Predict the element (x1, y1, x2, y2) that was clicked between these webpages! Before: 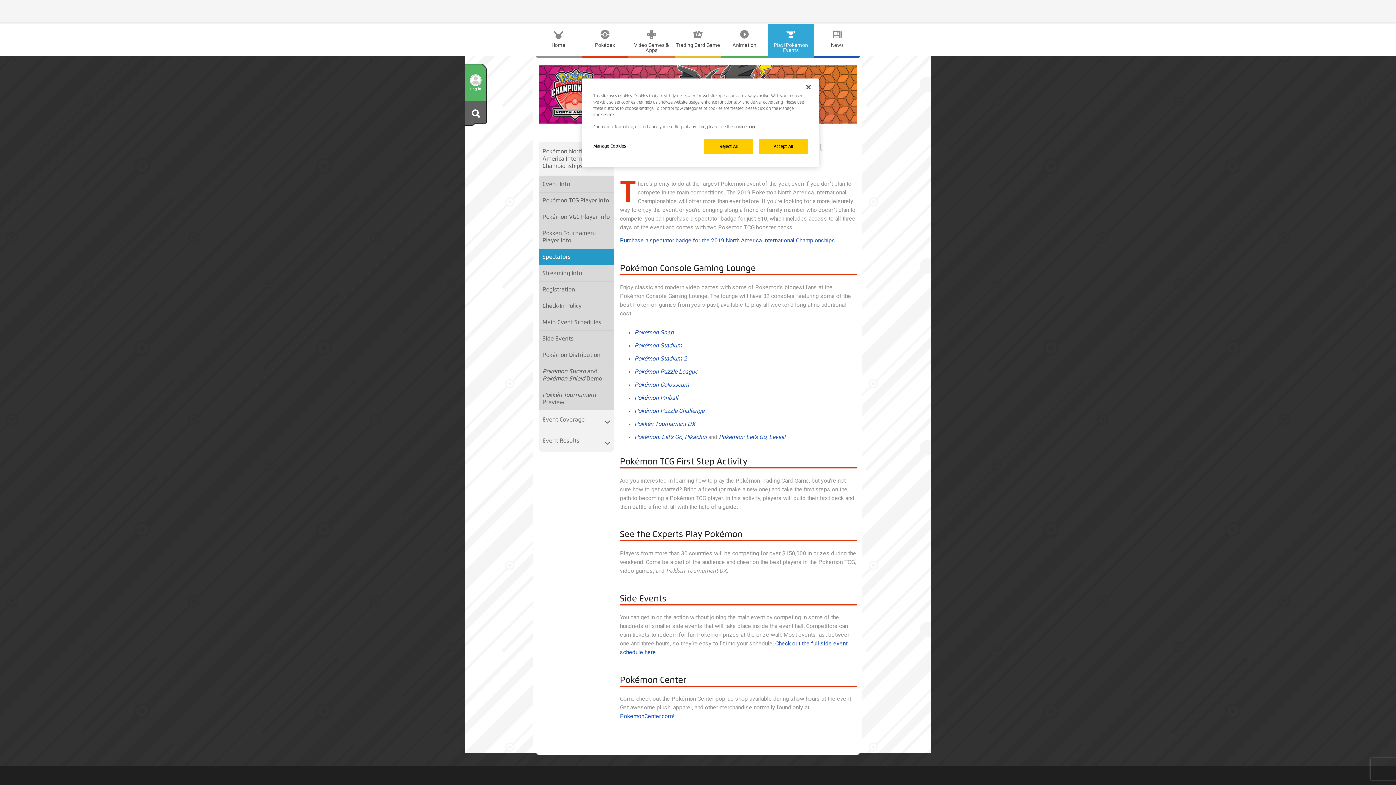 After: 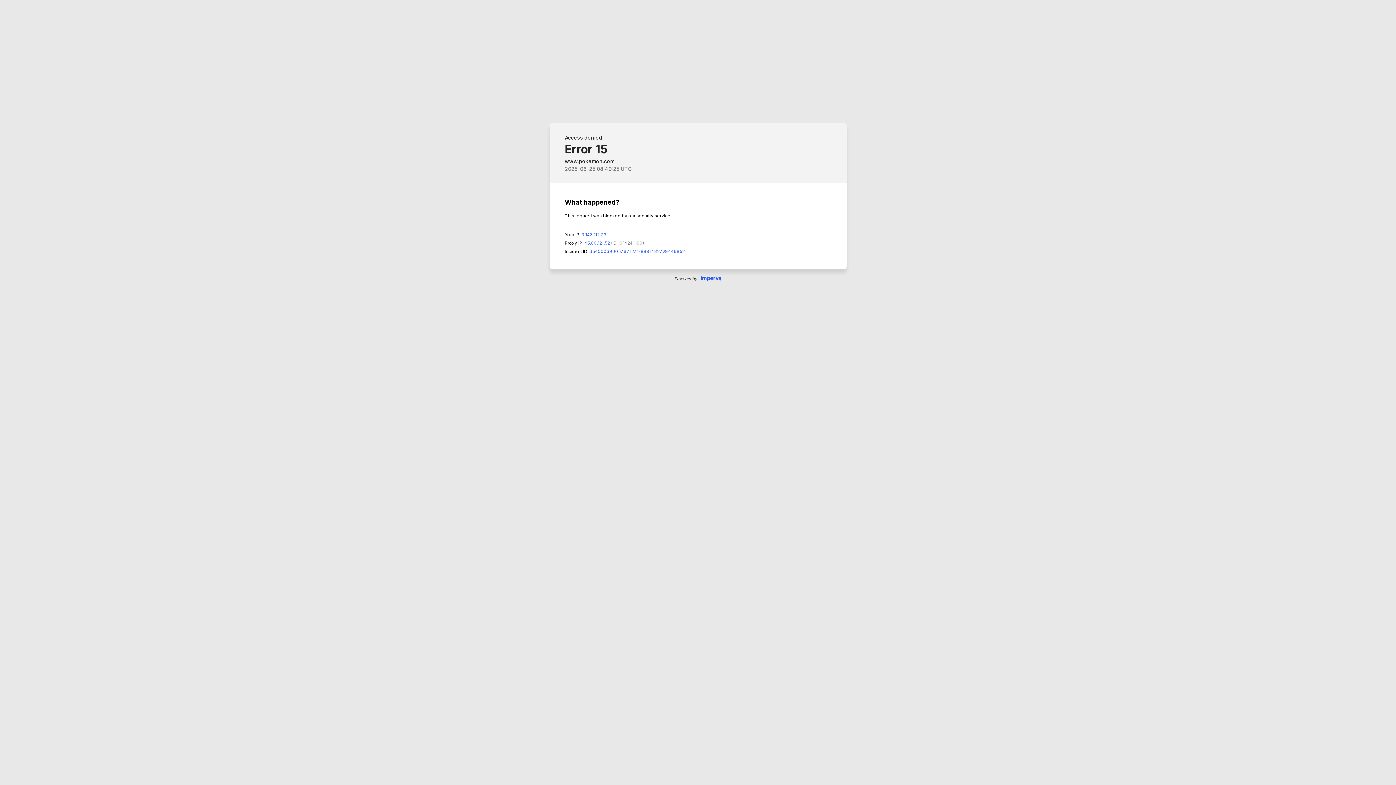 Action: label: Animation bbox: (721, 24, 767, 55)